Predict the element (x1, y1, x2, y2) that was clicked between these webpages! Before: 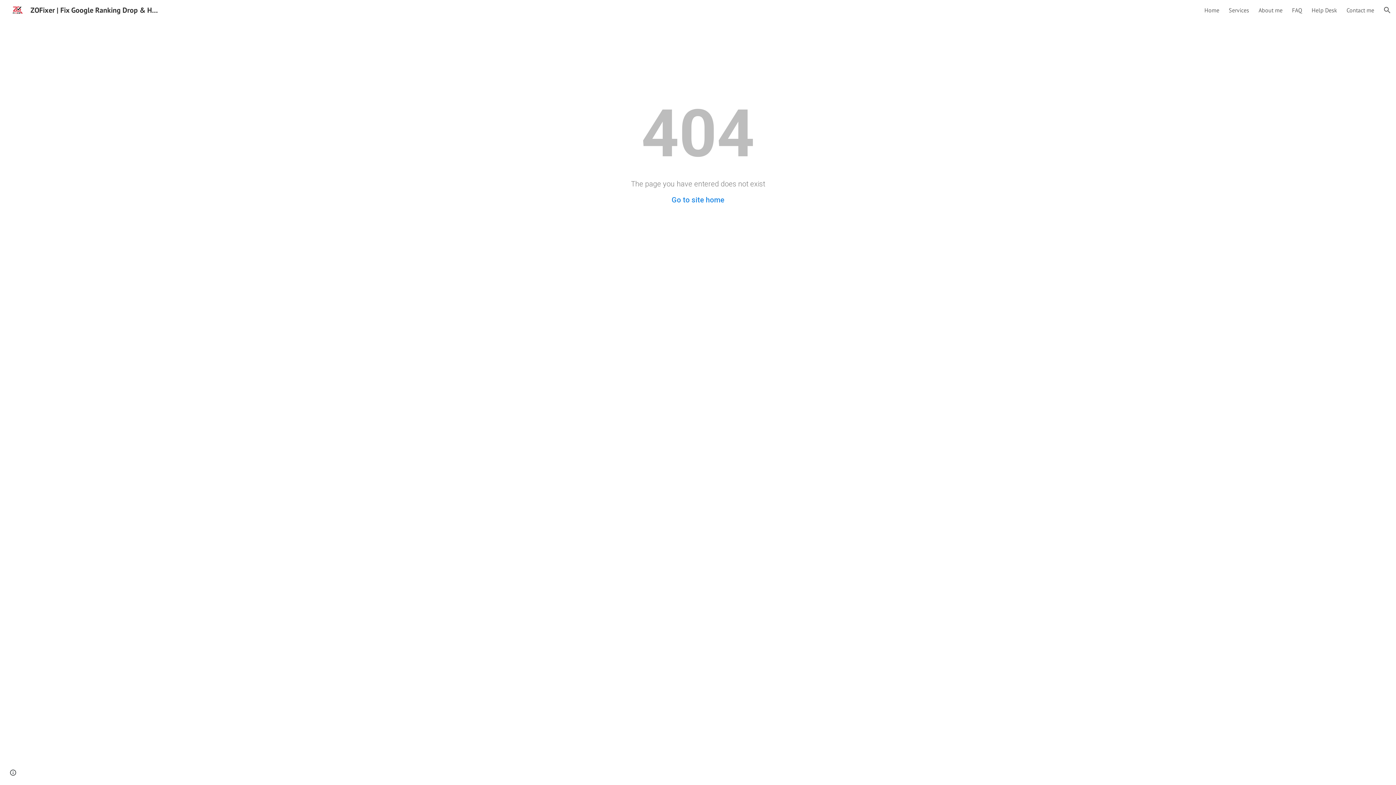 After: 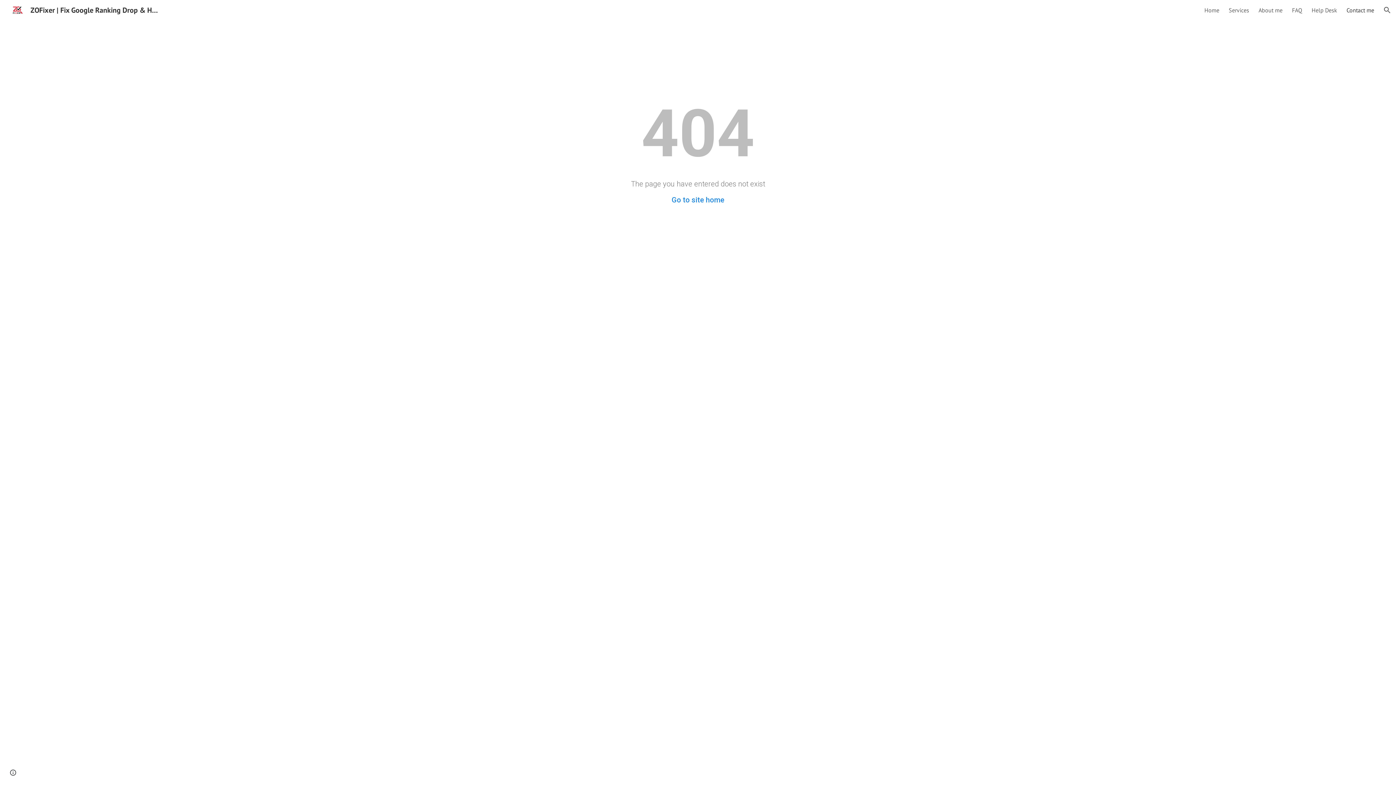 Action: label: Contact me bbox: (1346, 6, 1374, 13)